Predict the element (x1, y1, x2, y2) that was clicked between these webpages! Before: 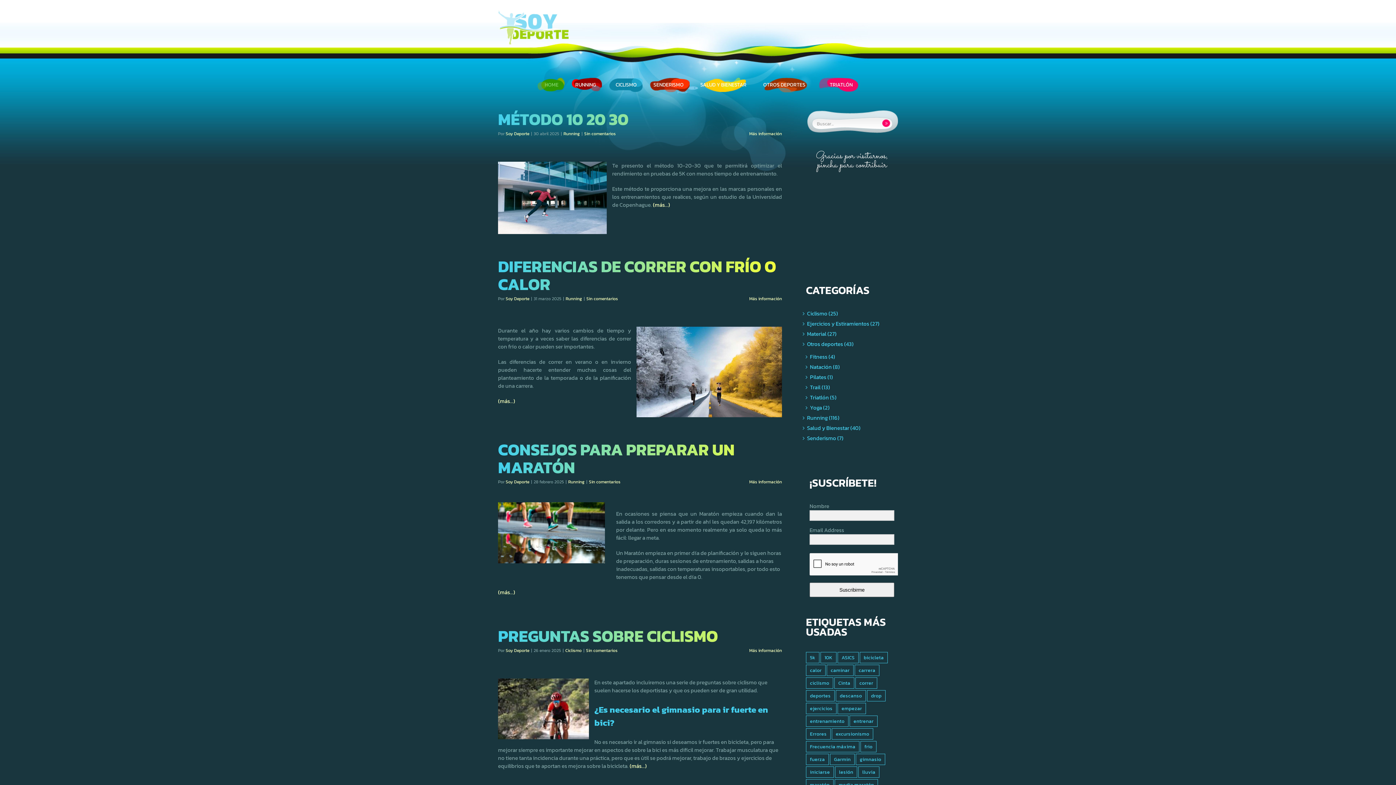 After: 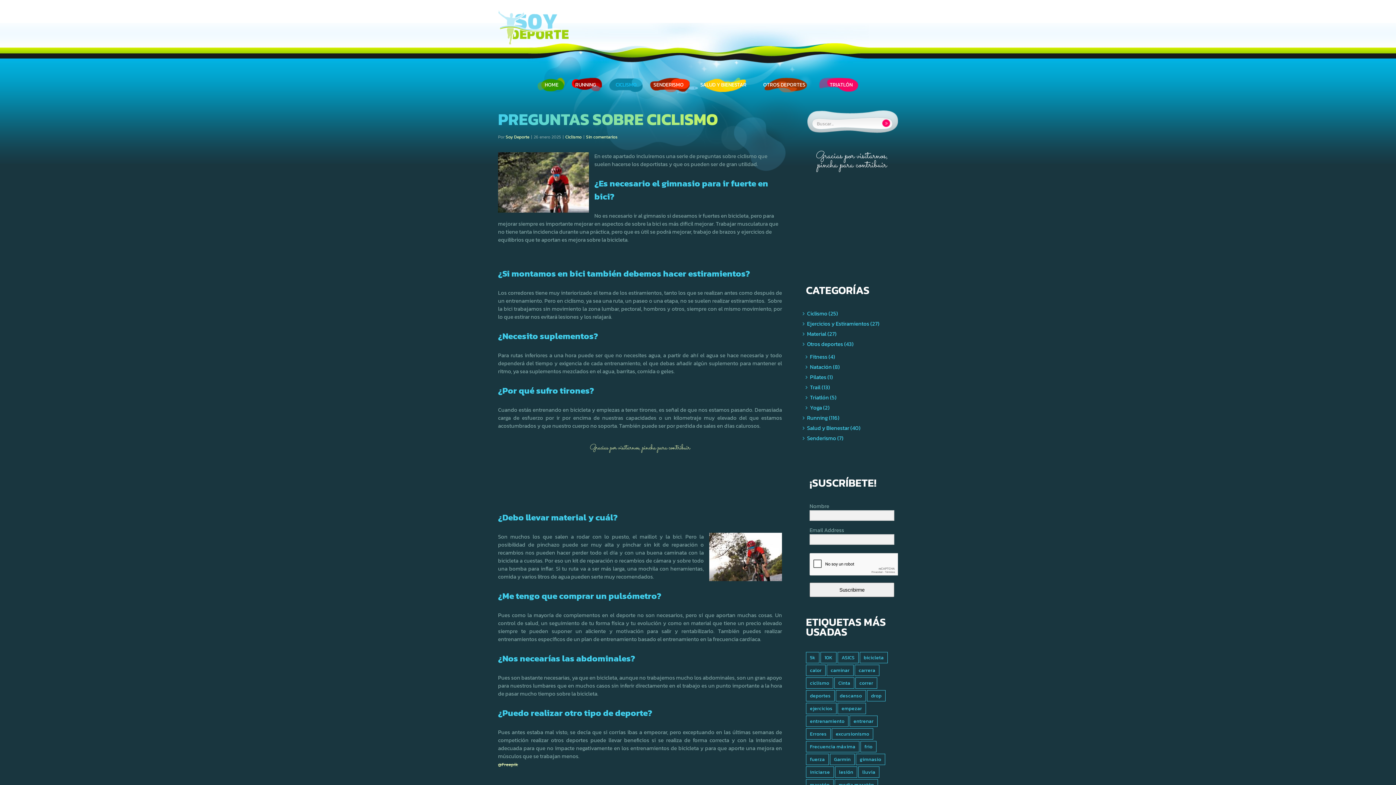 Action: label: Más información bbox: (749, 647, 782, 654)